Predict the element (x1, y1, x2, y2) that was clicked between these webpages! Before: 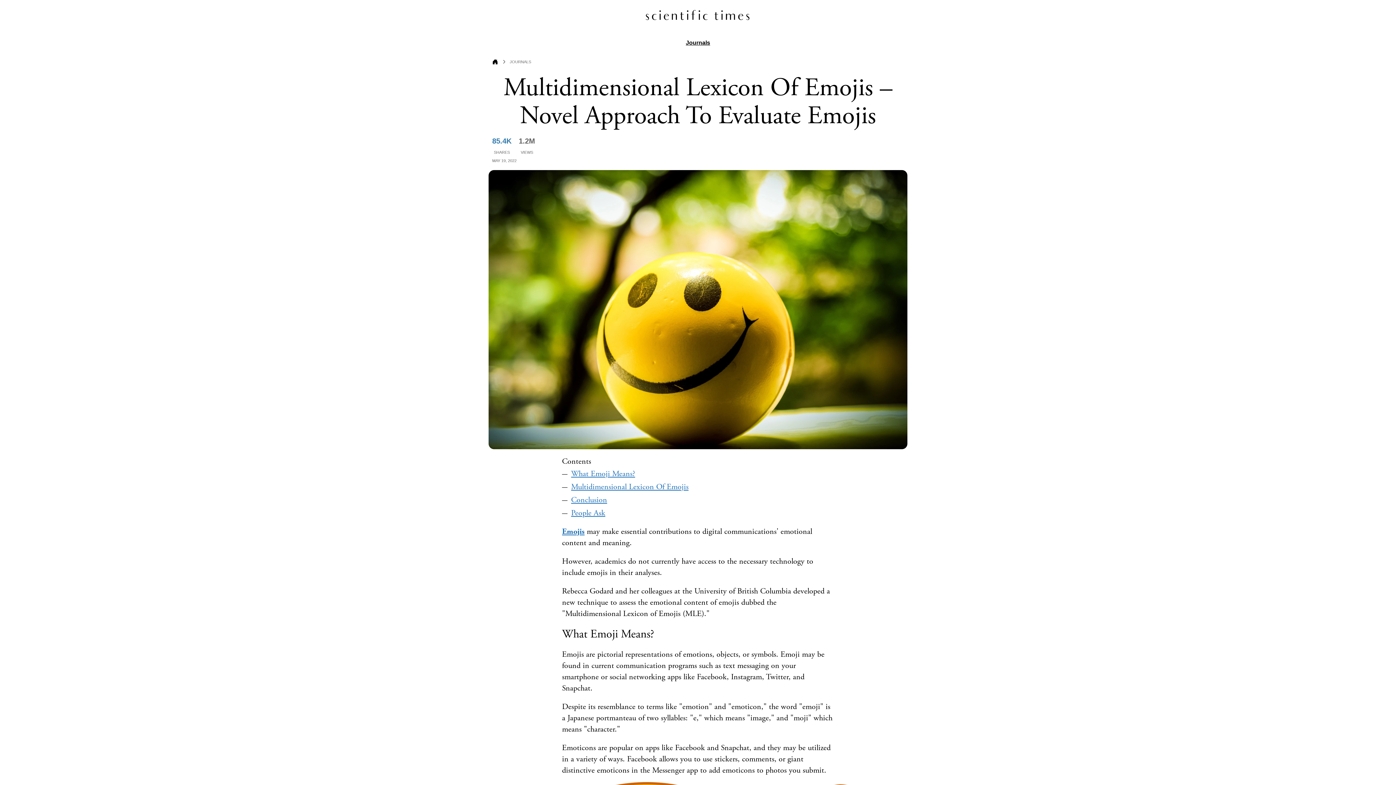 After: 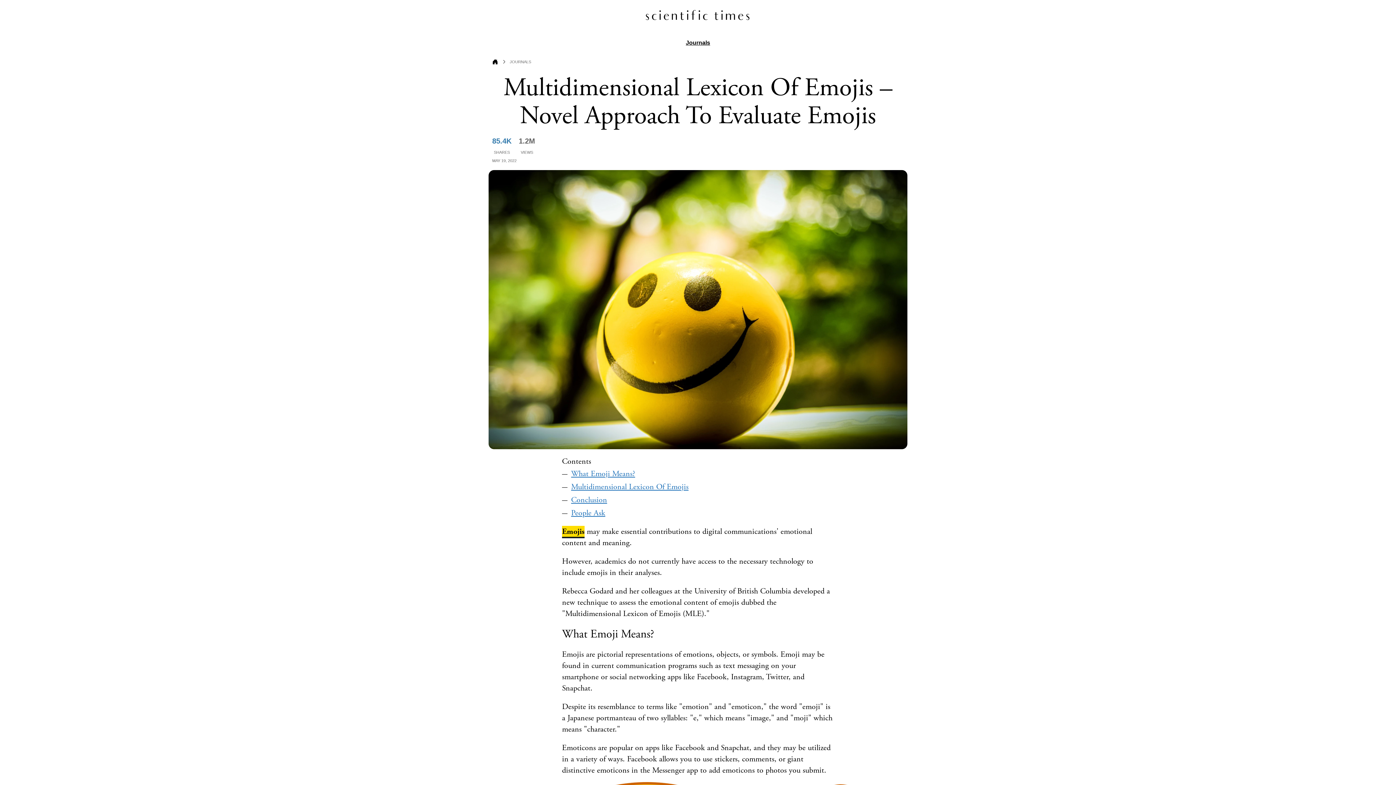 Action: bbox: (562, 526, 584, 537) label: Emojis